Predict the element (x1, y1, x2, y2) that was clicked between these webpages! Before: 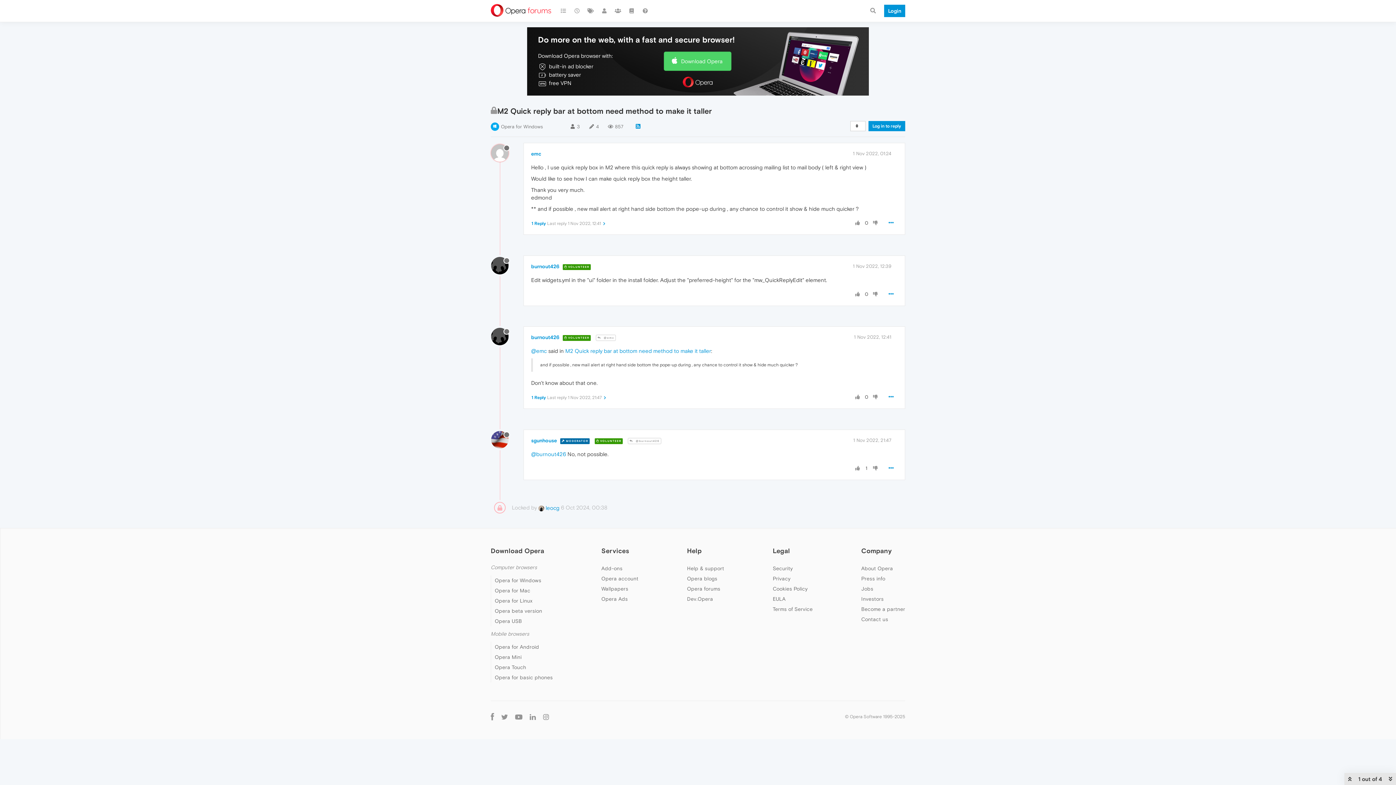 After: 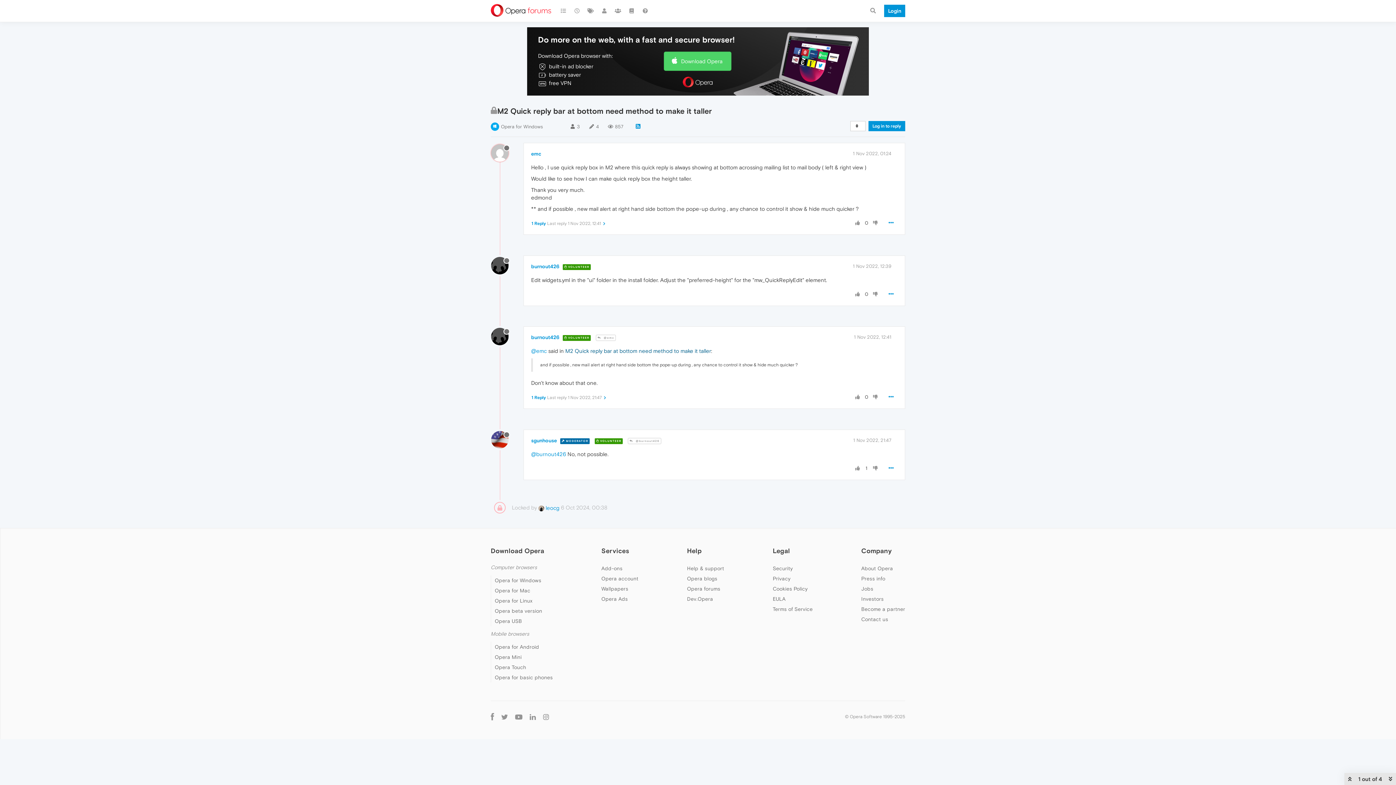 Action: bbox: (565, 348, 711, 354) label: M2 Quick reply bar at bottom need method to make it taller